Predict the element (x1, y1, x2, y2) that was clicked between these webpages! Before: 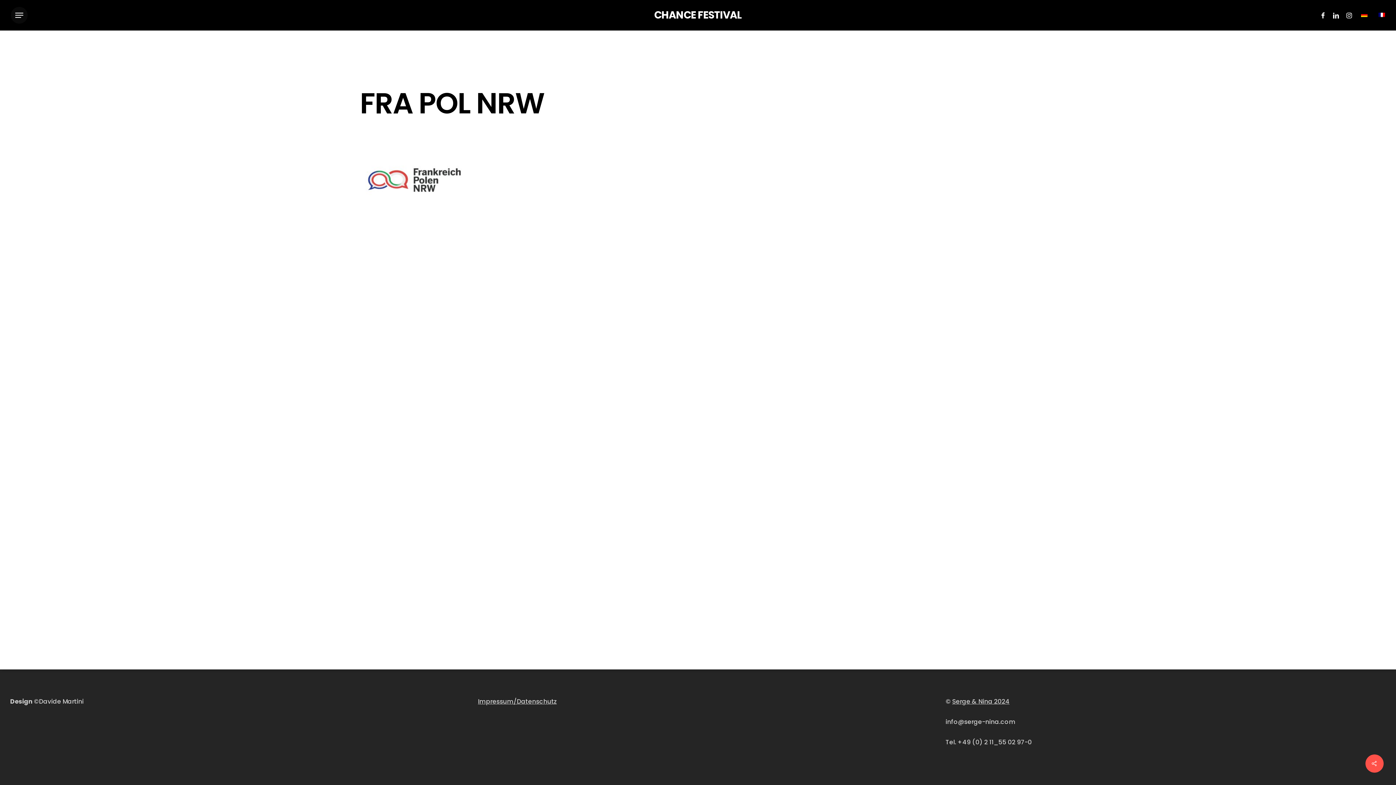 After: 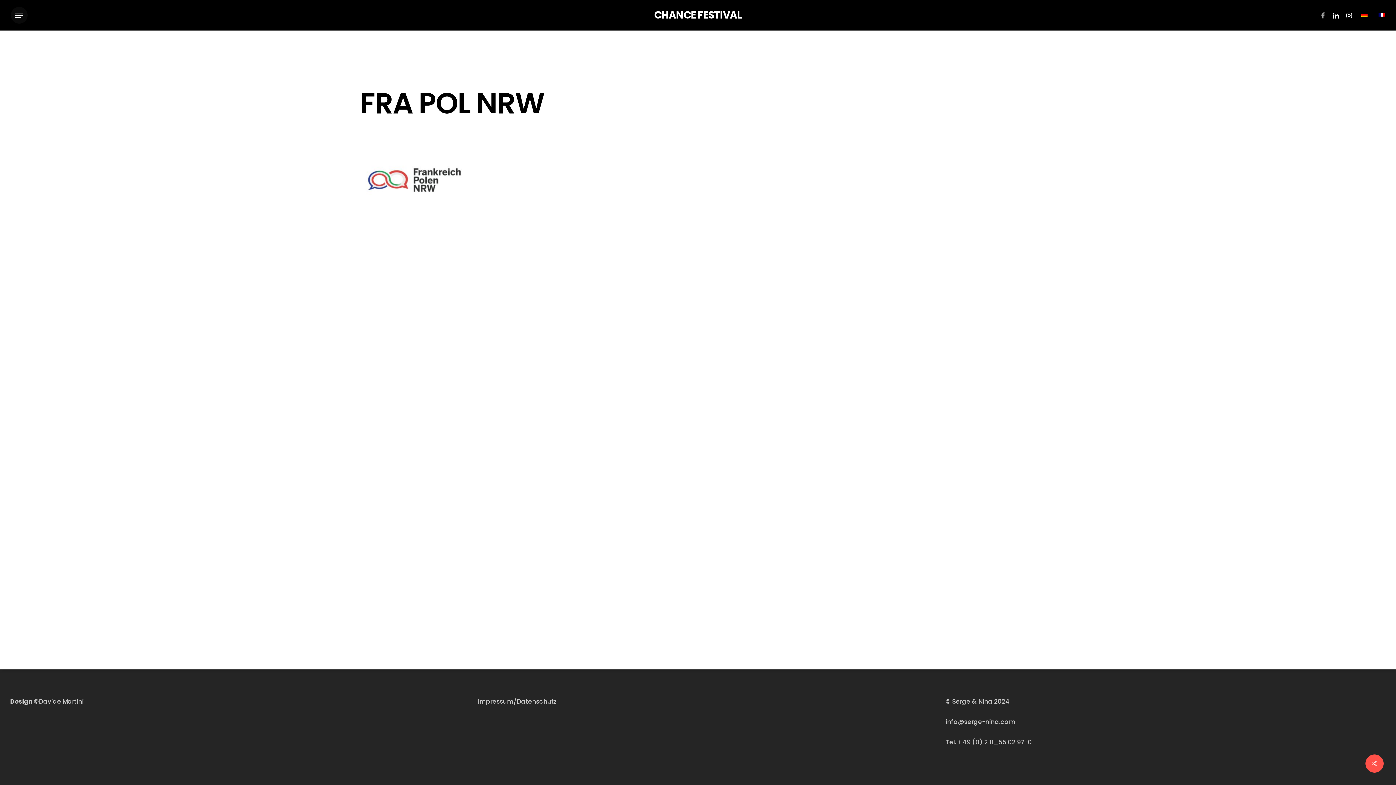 Action: bbox: (1316, 11, 1329, 19) label: Facebook